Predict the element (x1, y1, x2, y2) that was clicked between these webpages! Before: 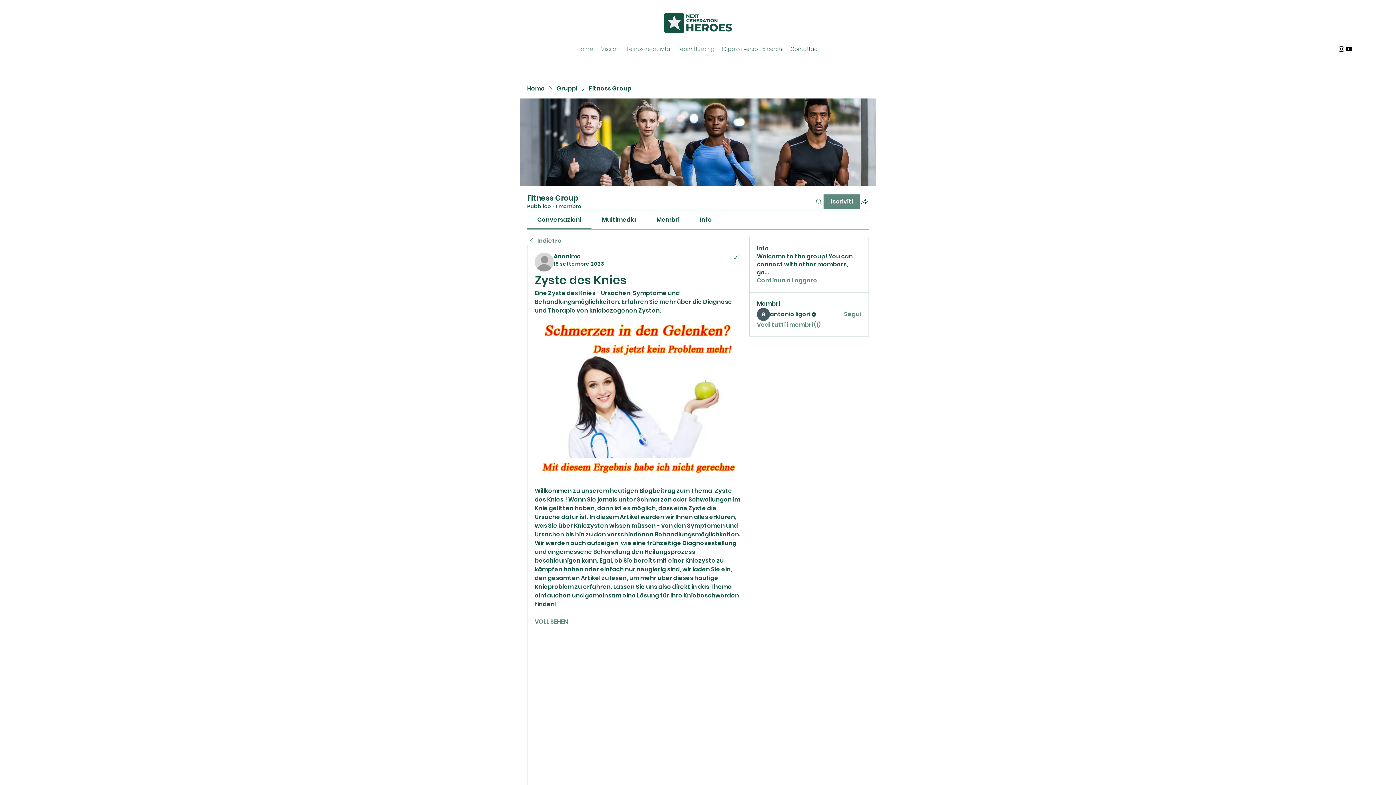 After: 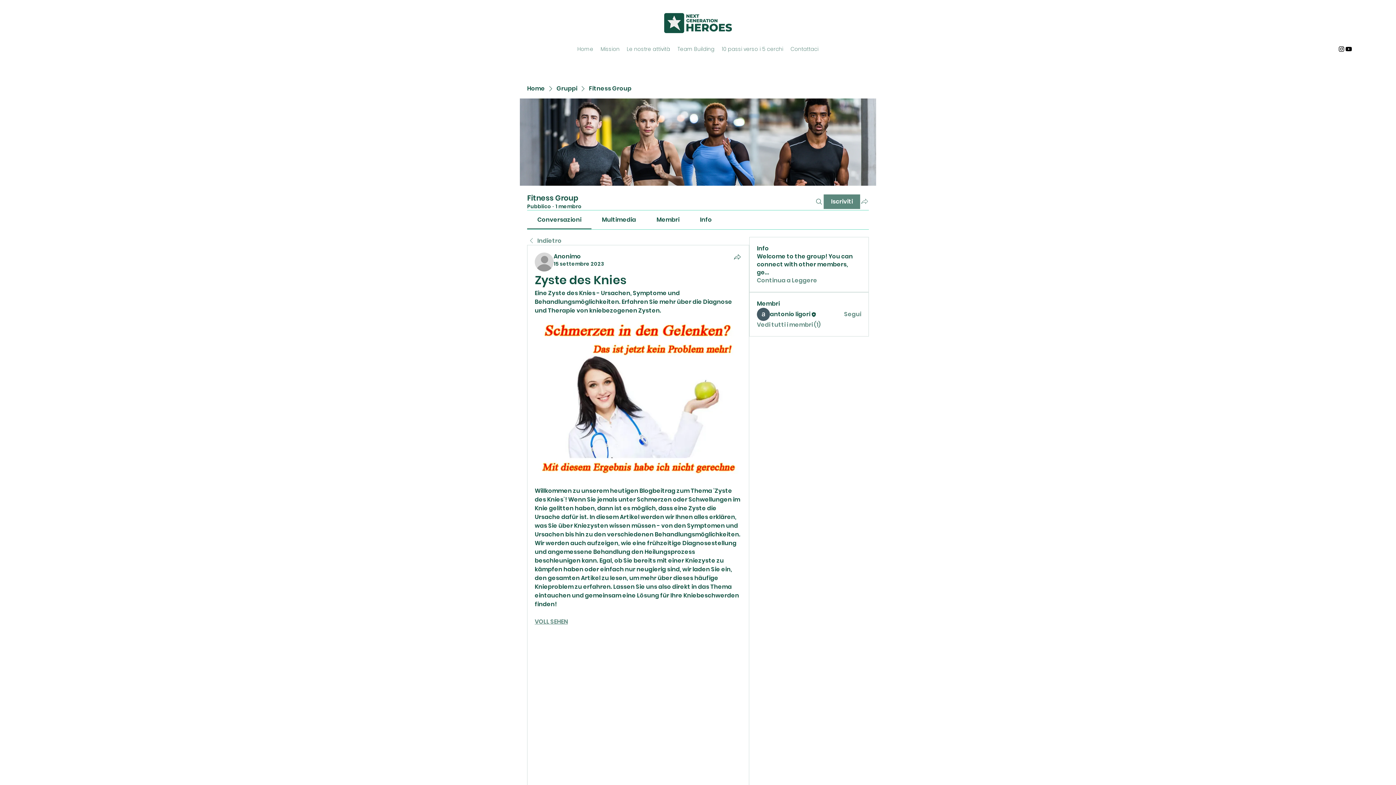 Action: bbox: (860, 196, 869, 205) label: Condividi gruppo